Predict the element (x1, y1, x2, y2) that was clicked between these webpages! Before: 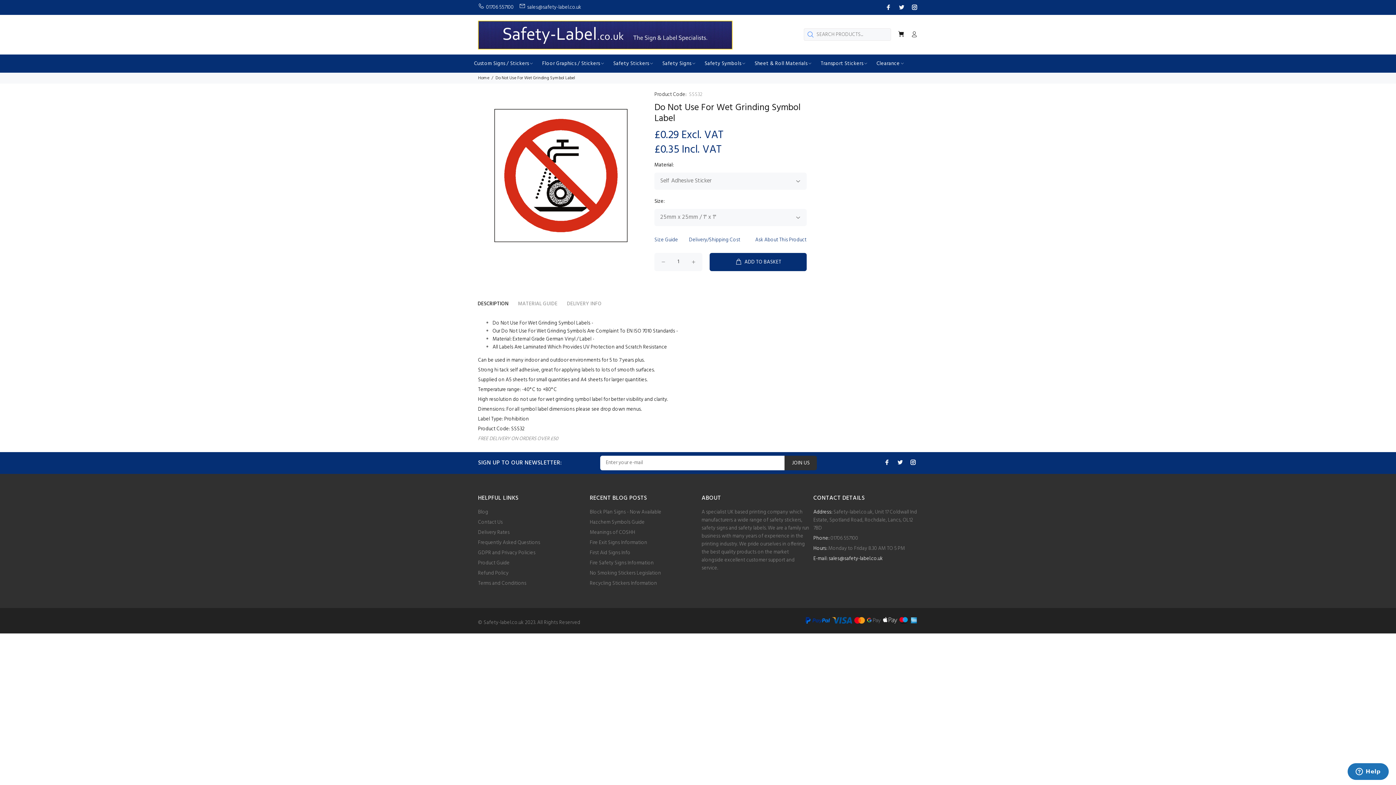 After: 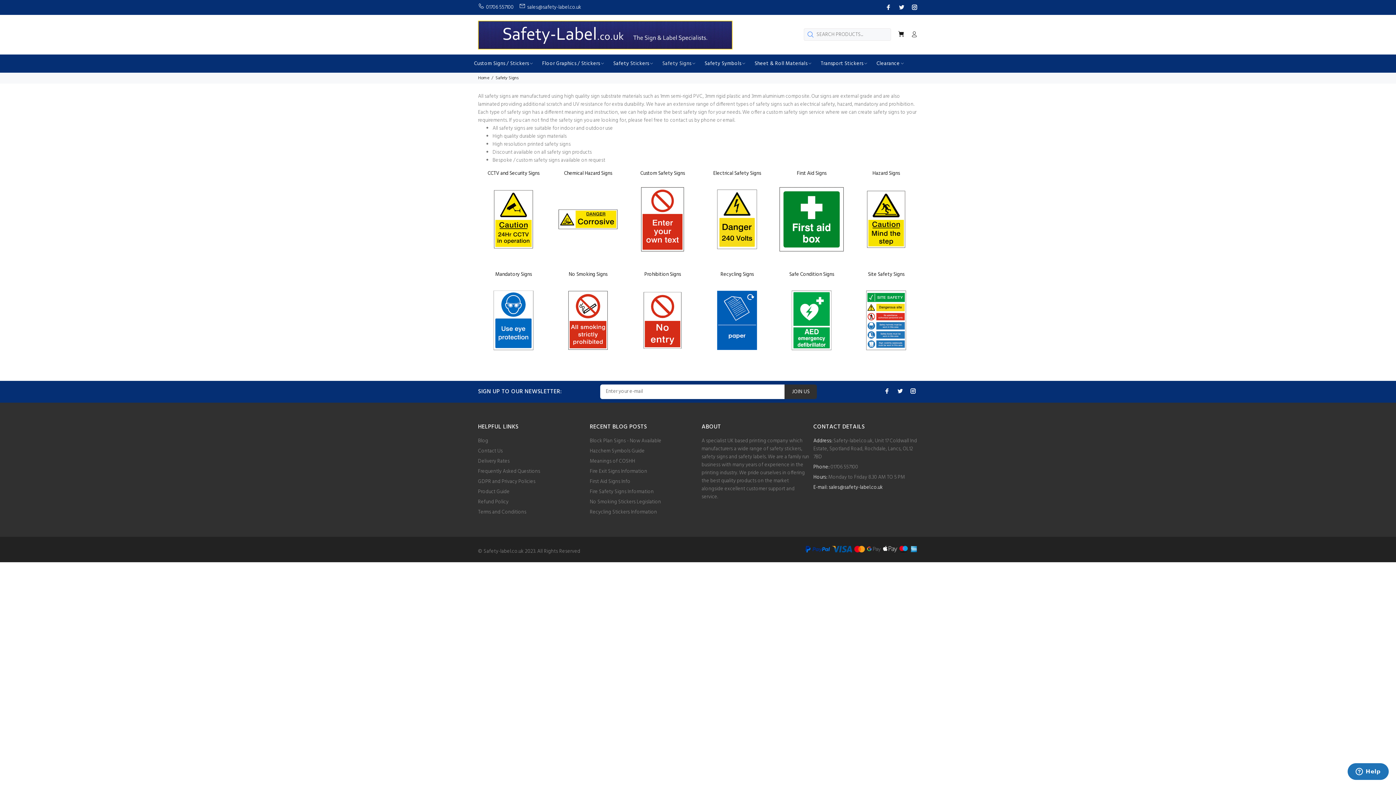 Action: label: Safety Signs bbox: (658, 54, 700, 72)